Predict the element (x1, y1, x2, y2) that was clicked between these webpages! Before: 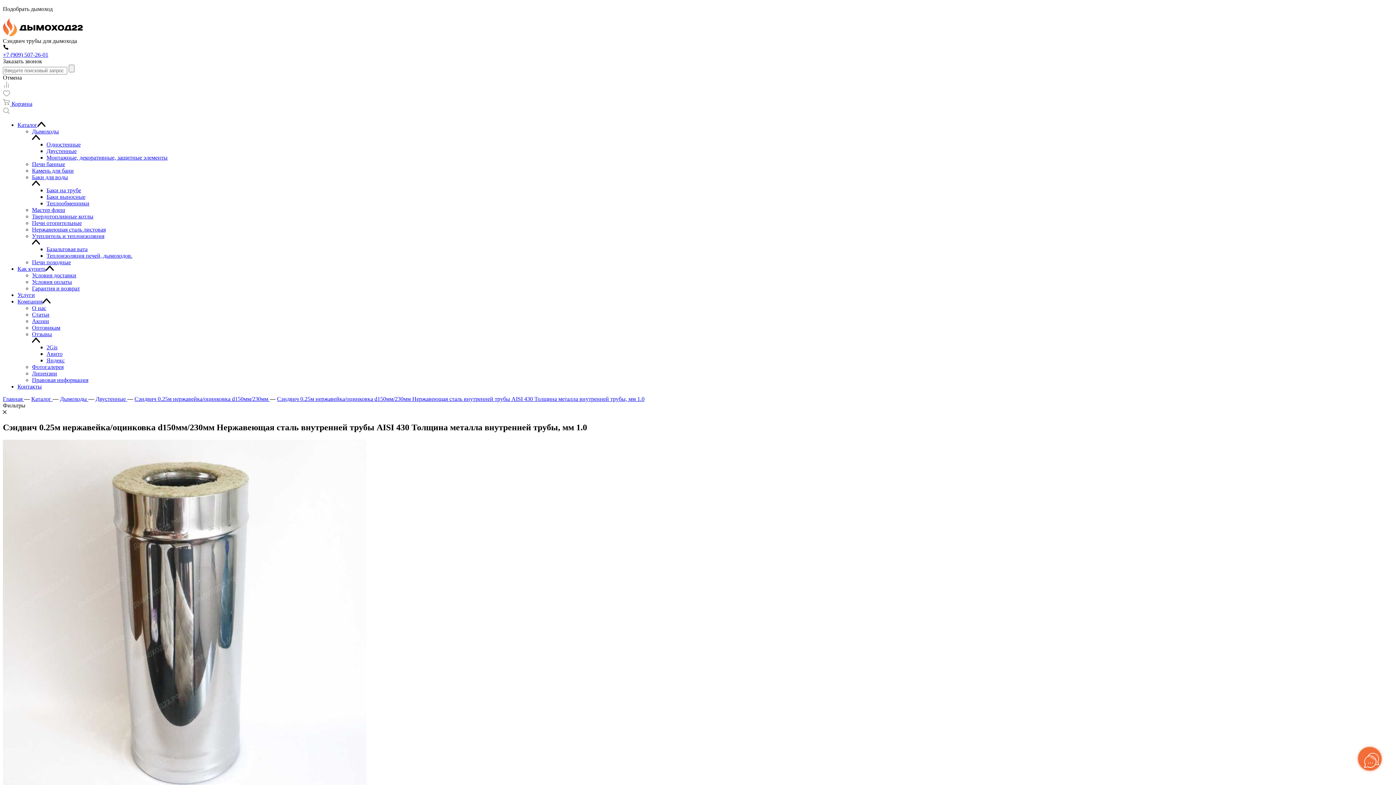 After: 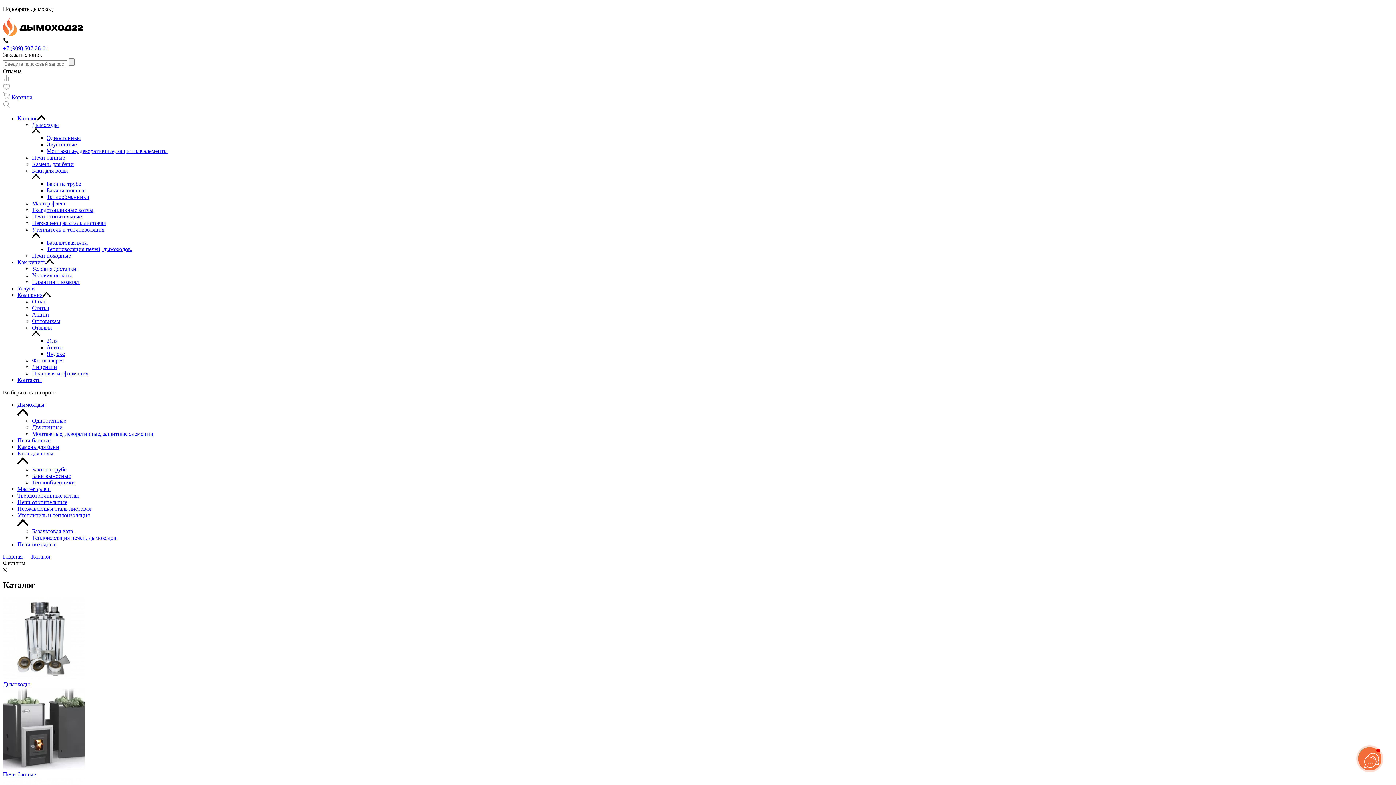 Action: label: Каталог bbox: (17, 121, 45, 128)